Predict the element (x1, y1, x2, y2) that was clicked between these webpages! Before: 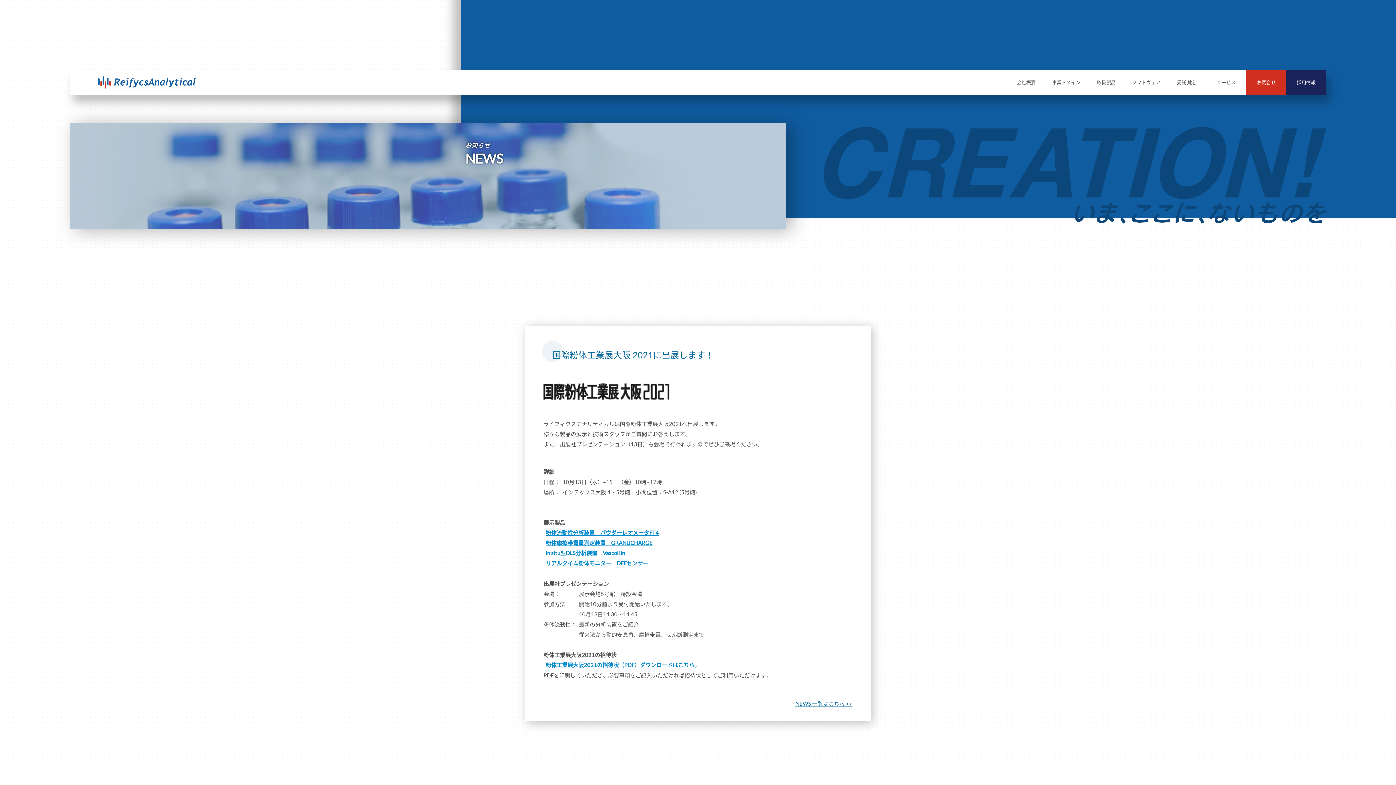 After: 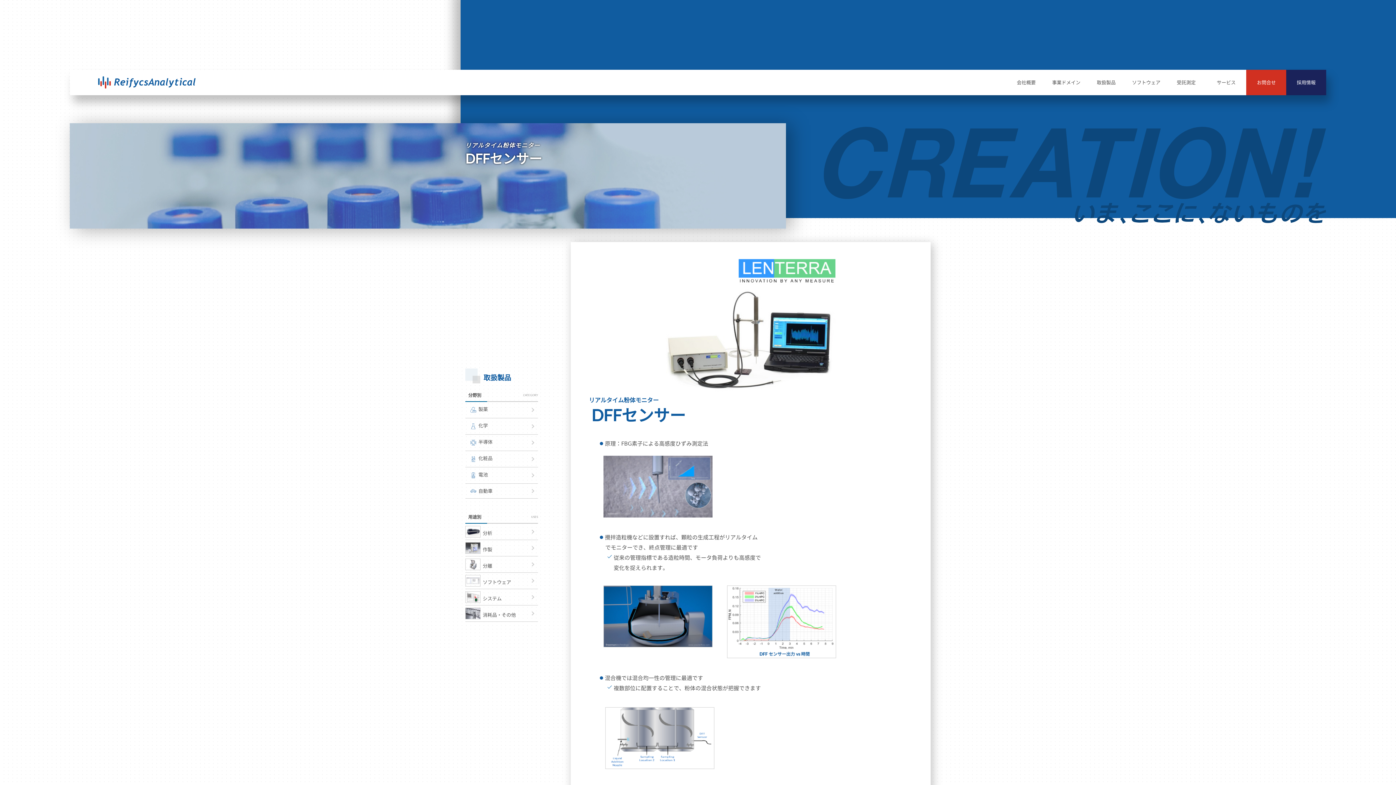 Action: label: リアルタイム粉体モニター　DFFセンサー bbox: (543, 559, 650, 567)